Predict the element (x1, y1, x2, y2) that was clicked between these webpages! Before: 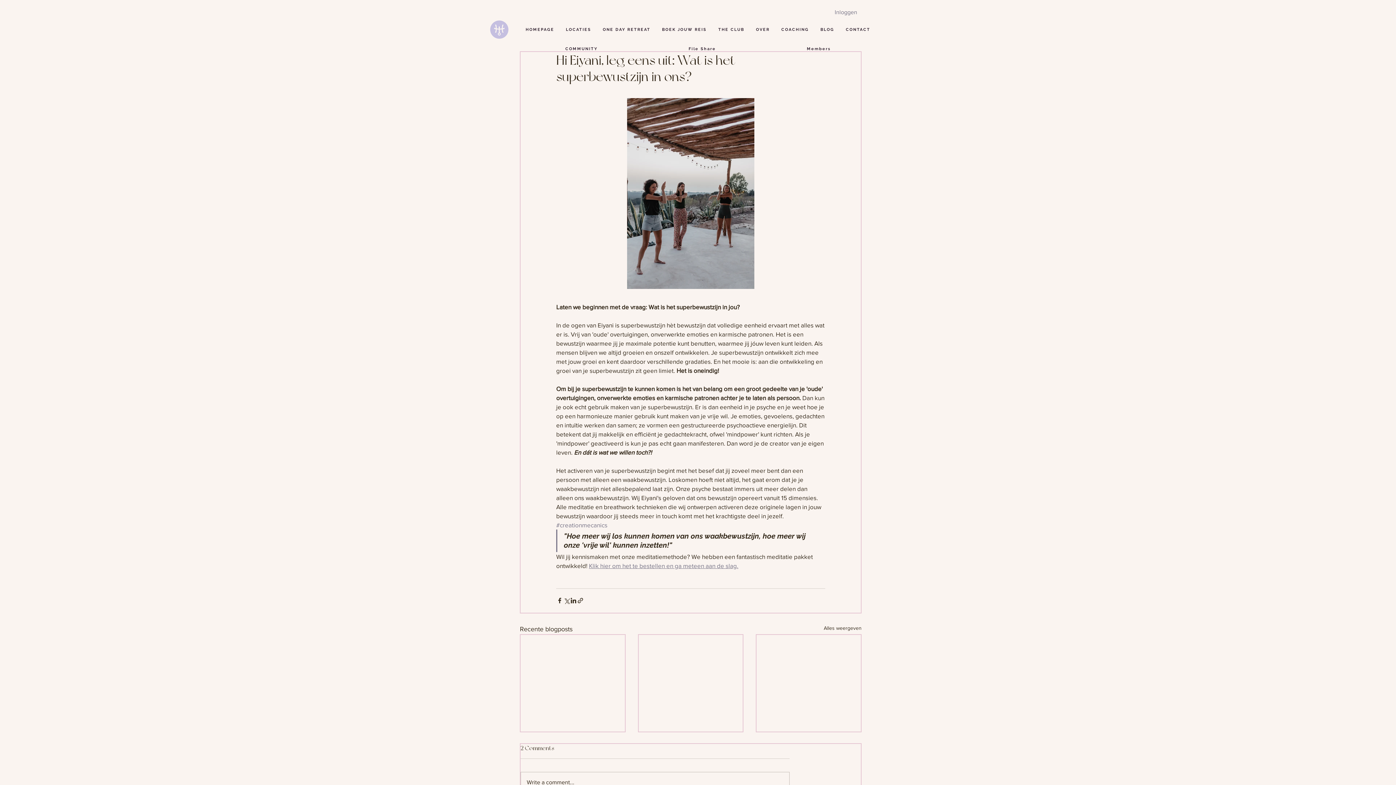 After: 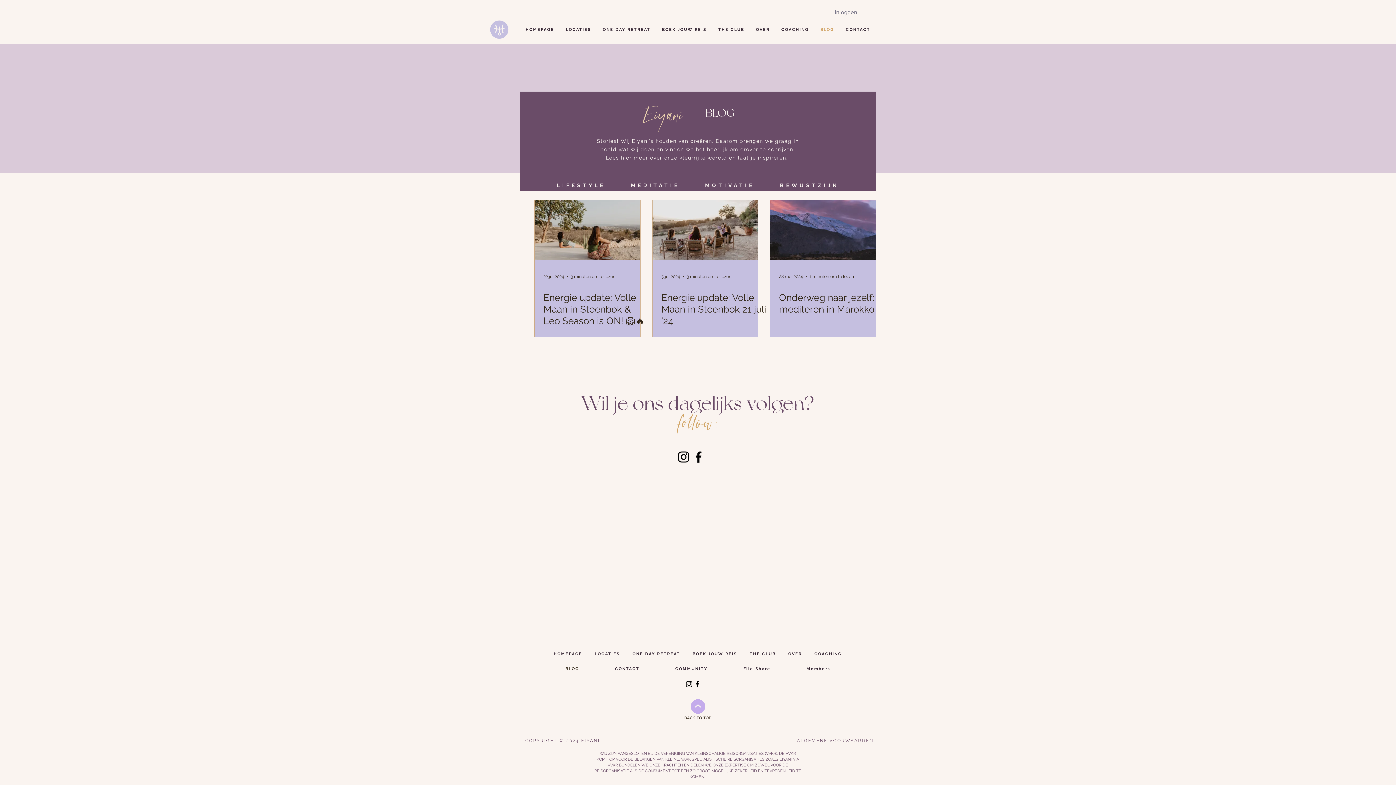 Action: label: Alles weergeven bbox: (824, 624, 861, 634)